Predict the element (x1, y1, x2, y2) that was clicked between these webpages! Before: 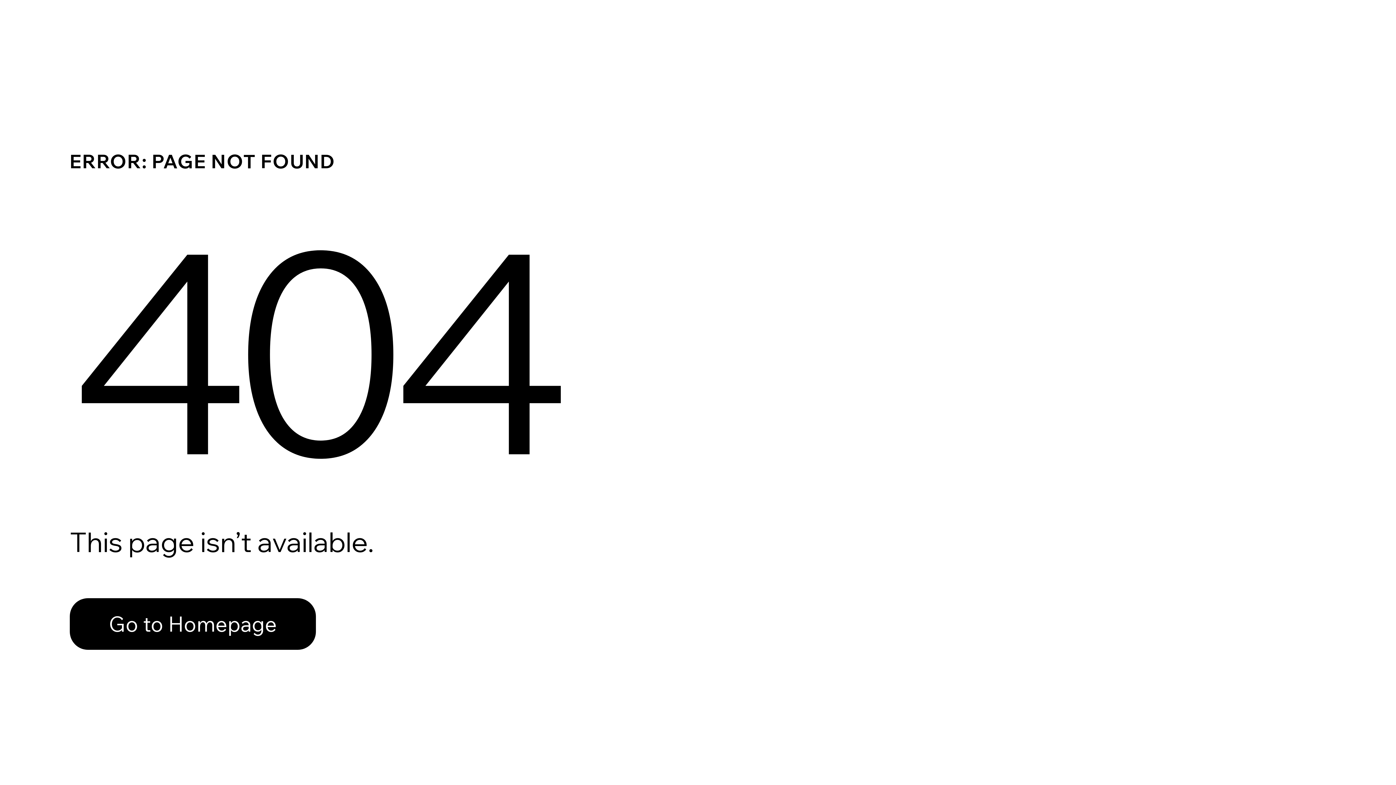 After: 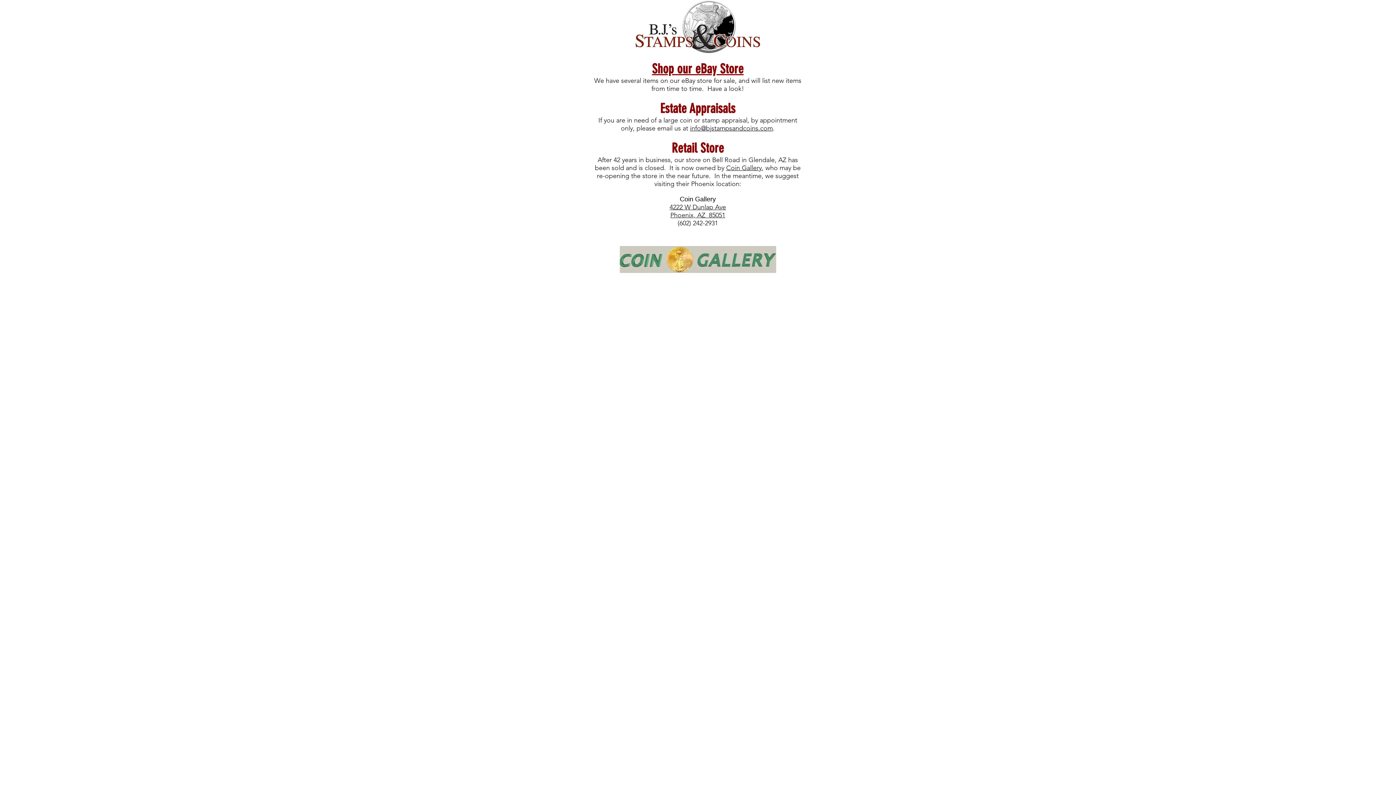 Action: bbox: (69, 598, 316, 650) label: Go to Homepage